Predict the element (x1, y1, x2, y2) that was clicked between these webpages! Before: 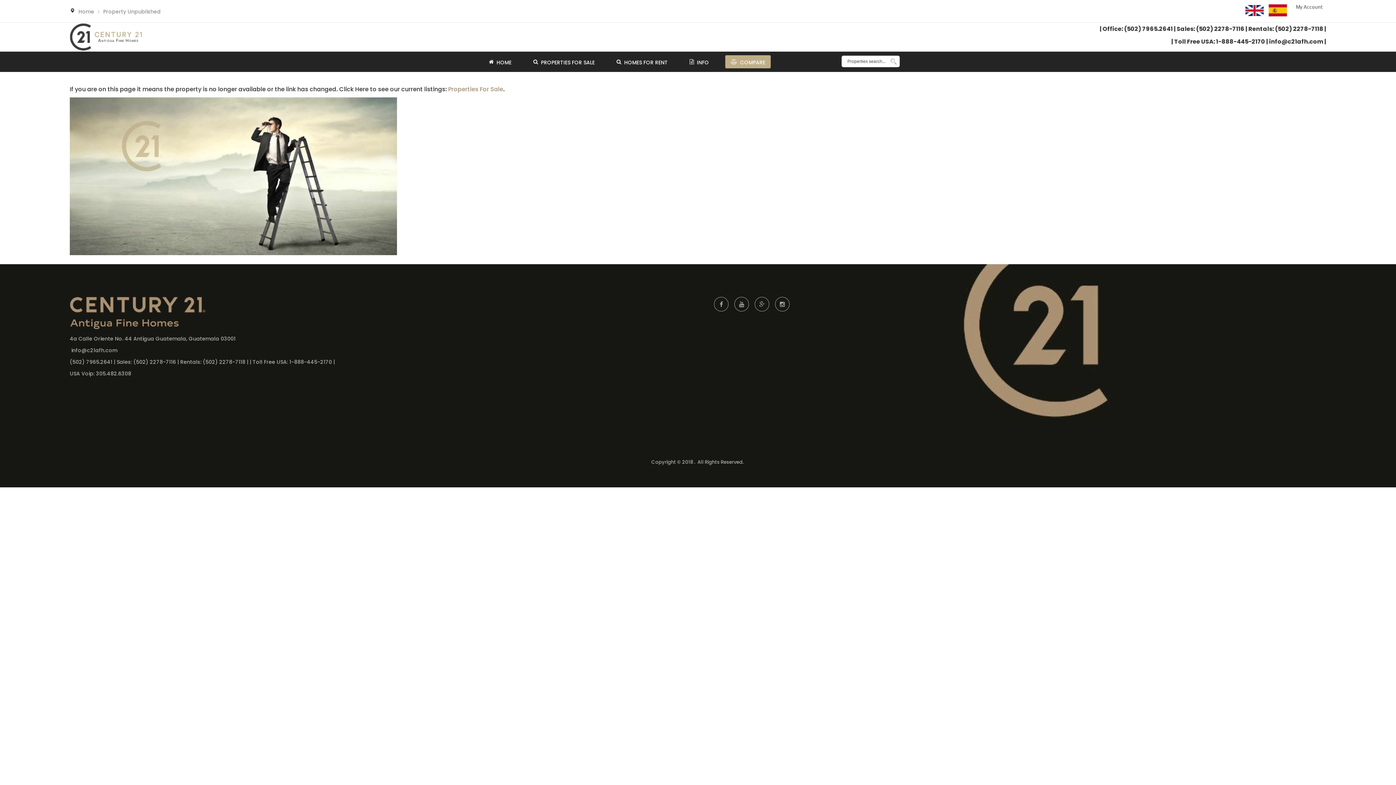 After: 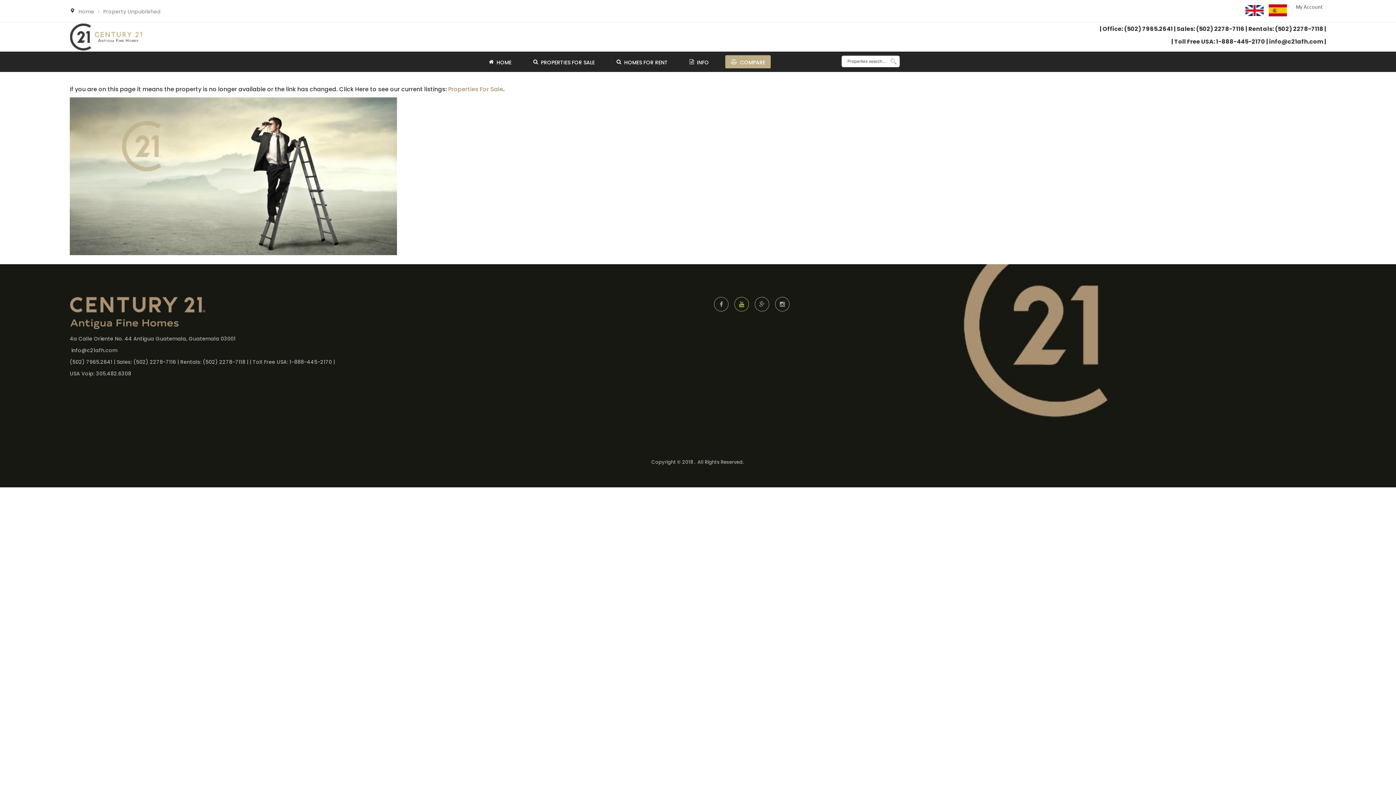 Action: bbox: (734, 297, 749, 311)